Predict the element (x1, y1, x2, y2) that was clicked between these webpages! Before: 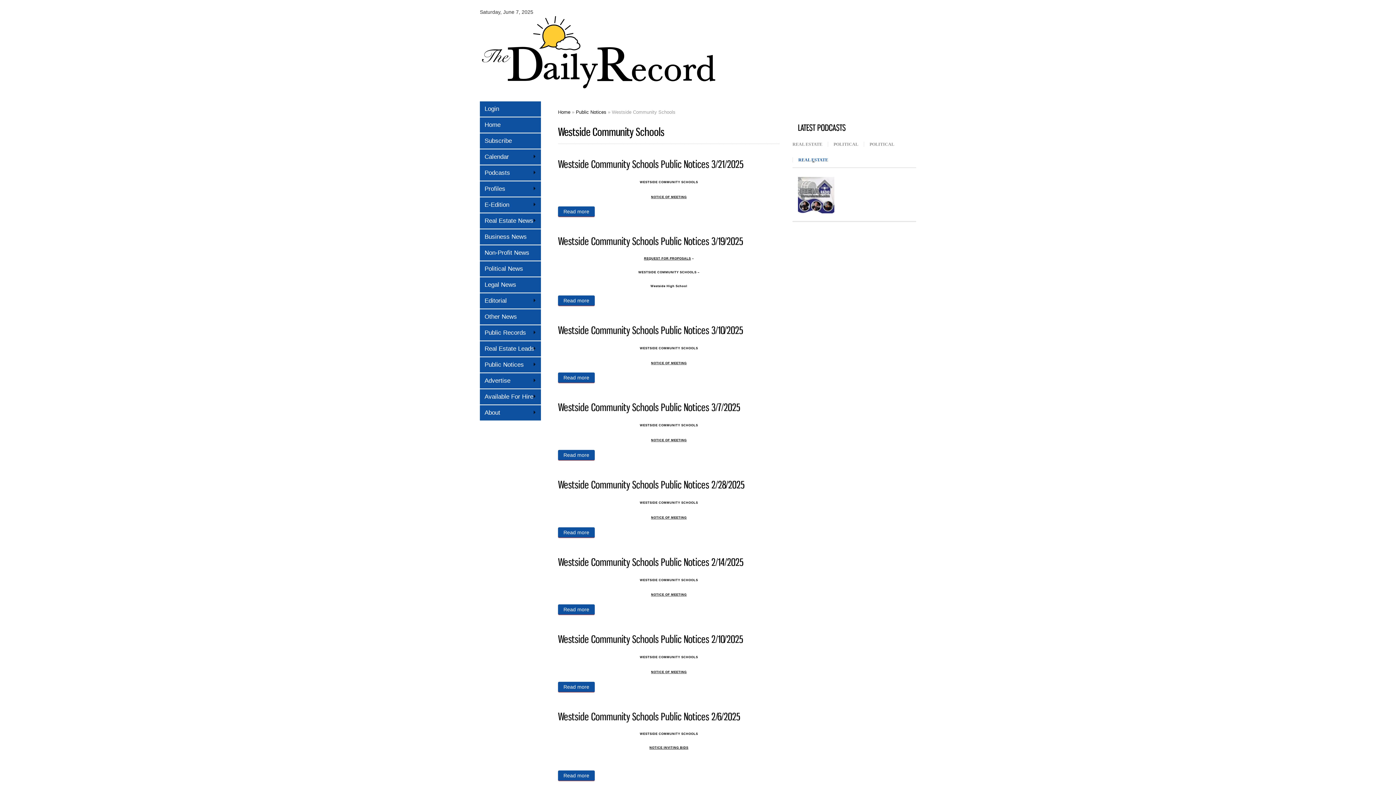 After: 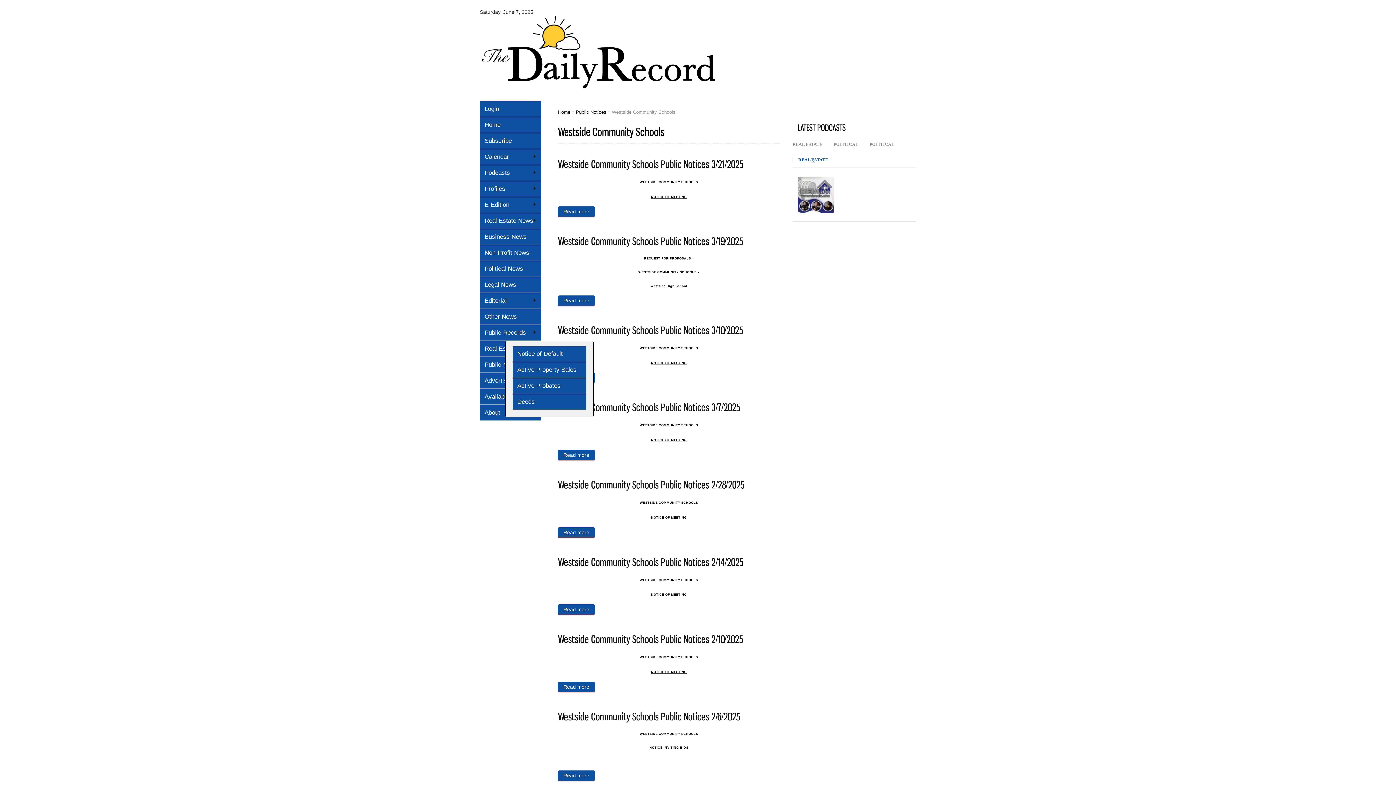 Action: bbox: (480, 341, 541, 356) label: Real Estate Leads
»